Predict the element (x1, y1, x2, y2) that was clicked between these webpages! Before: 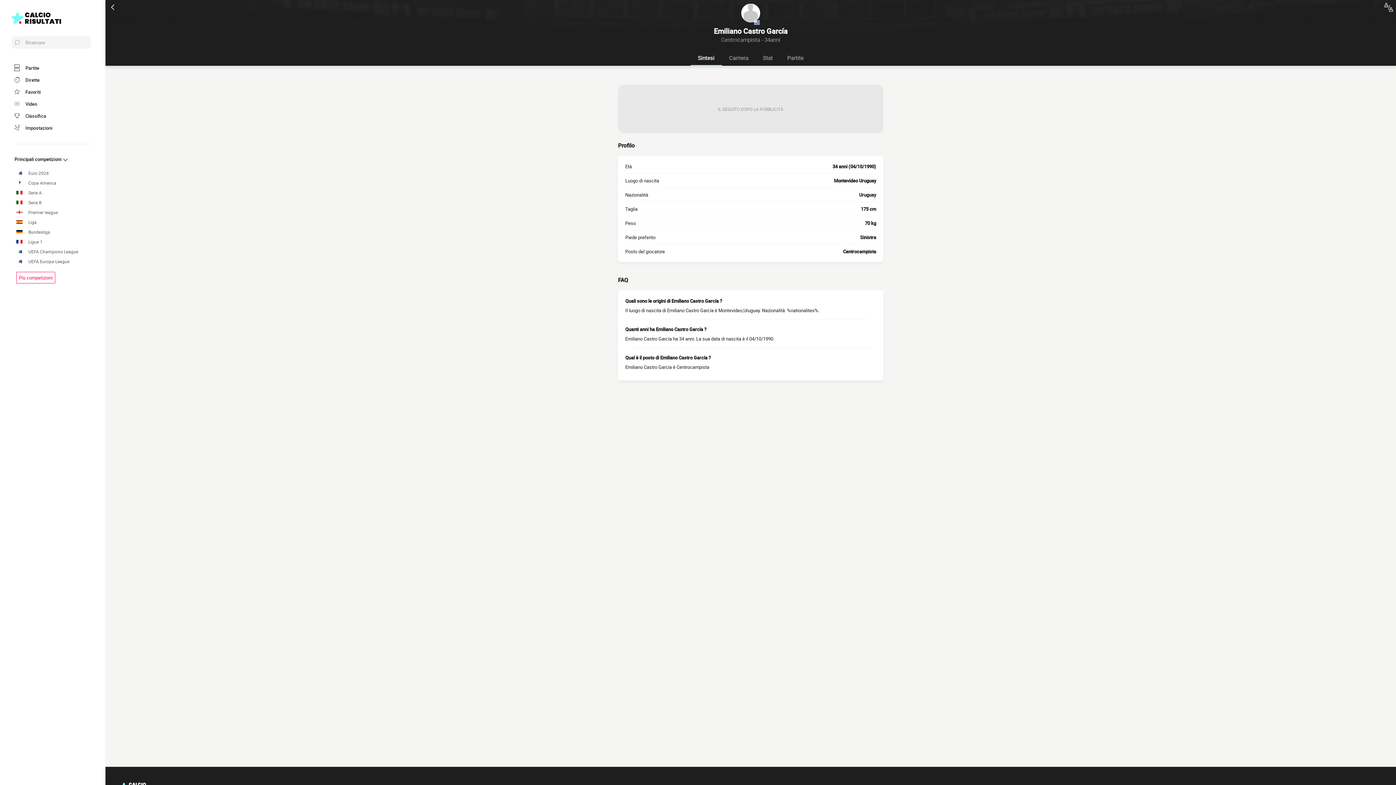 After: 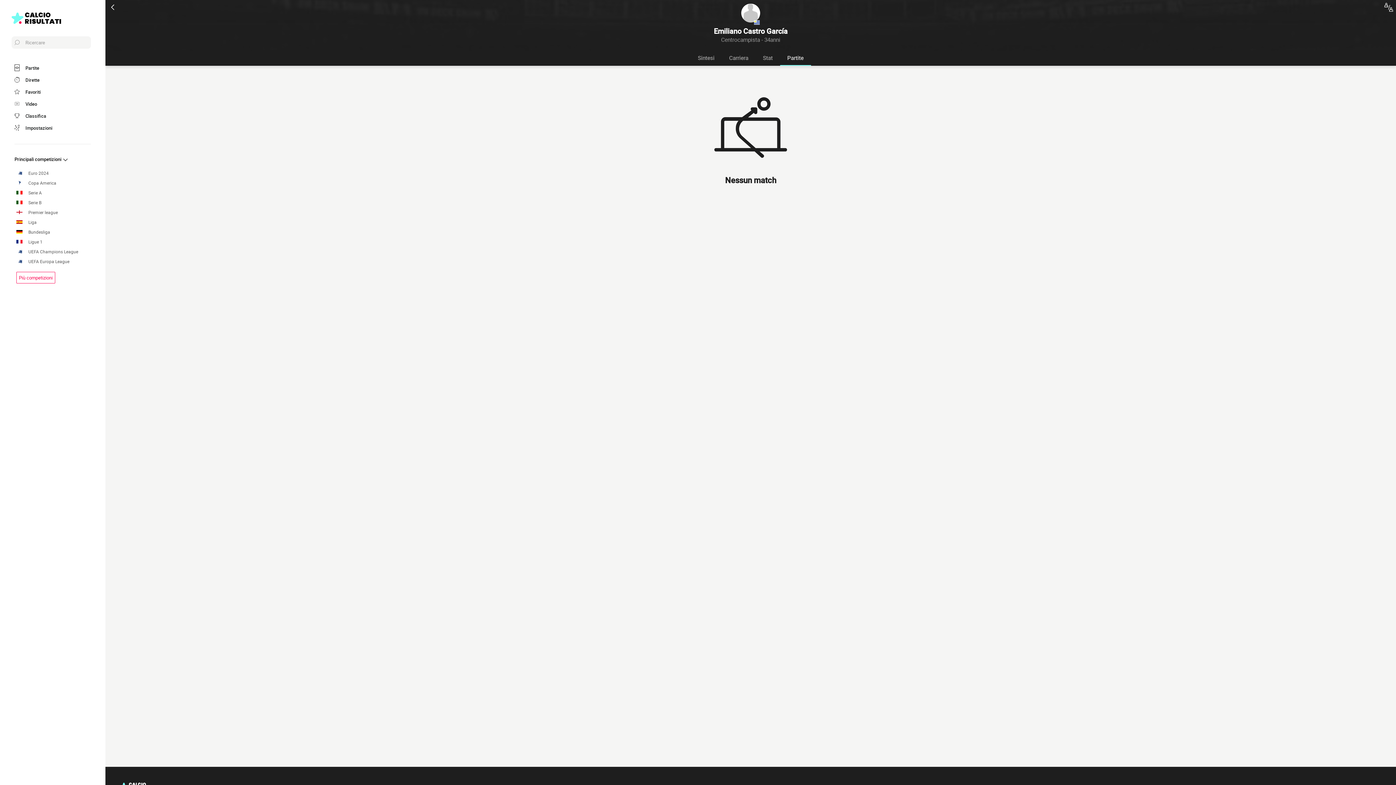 Action: bbox: (780, 50, 811, 65) label: Partite